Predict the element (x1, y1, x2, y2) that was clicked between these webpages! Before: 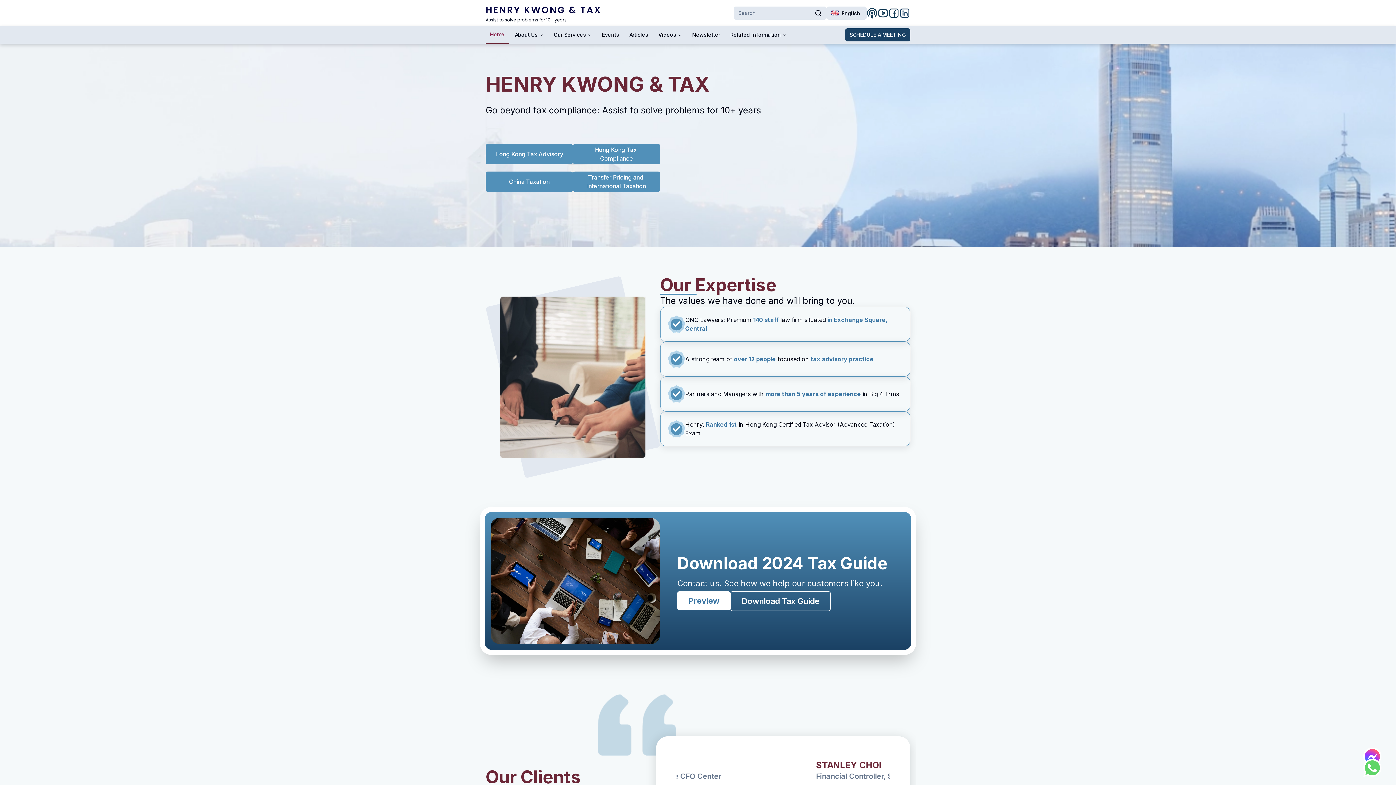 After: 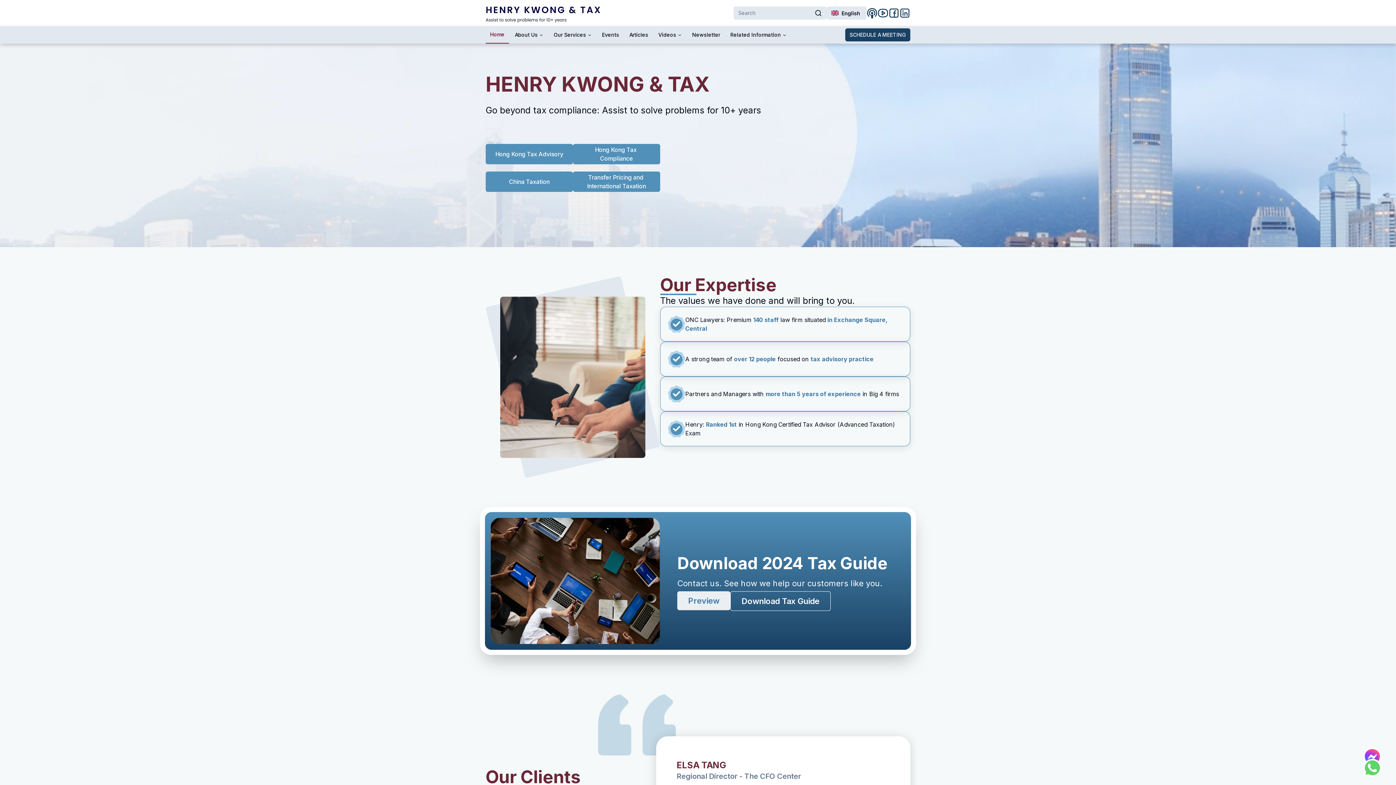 Action: bbox: (677, 591, 730, 610) label: Preview